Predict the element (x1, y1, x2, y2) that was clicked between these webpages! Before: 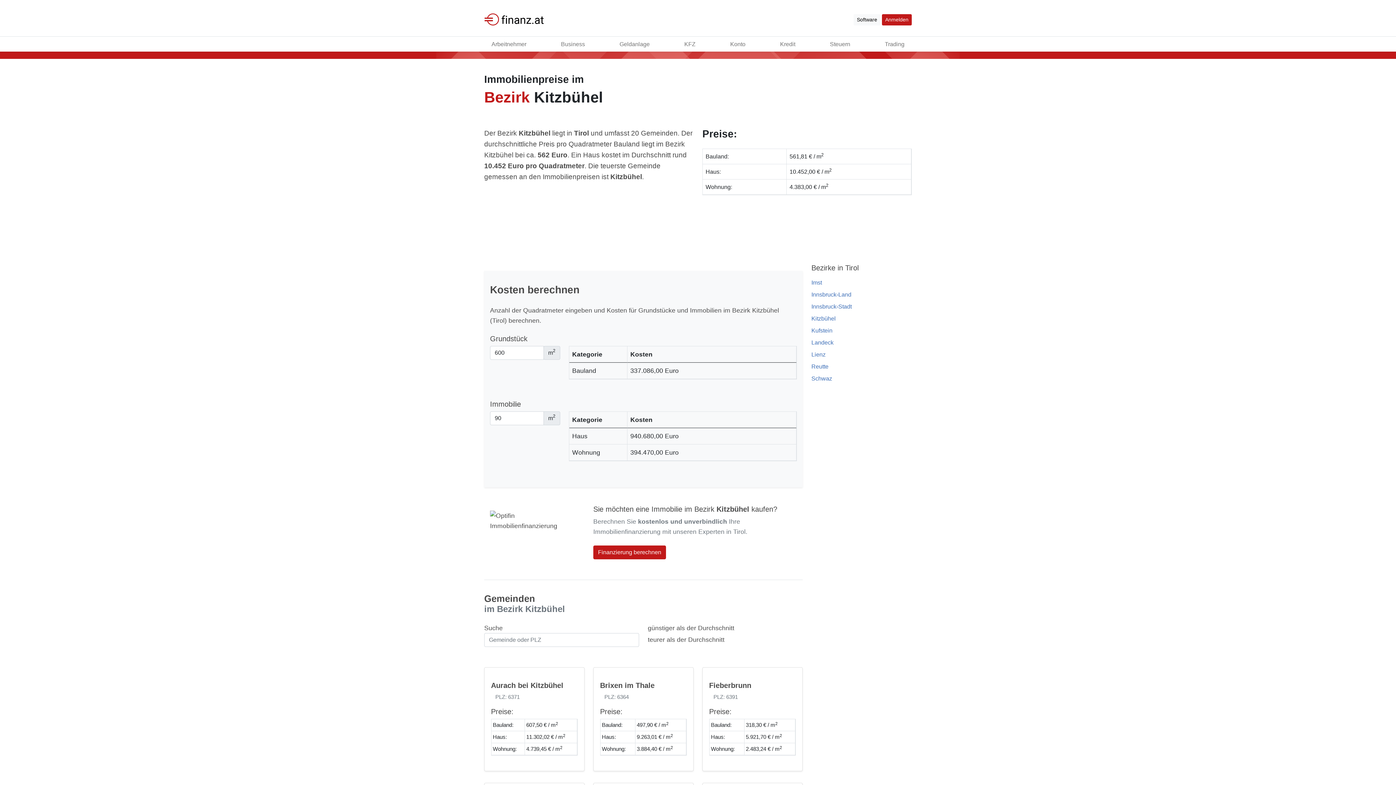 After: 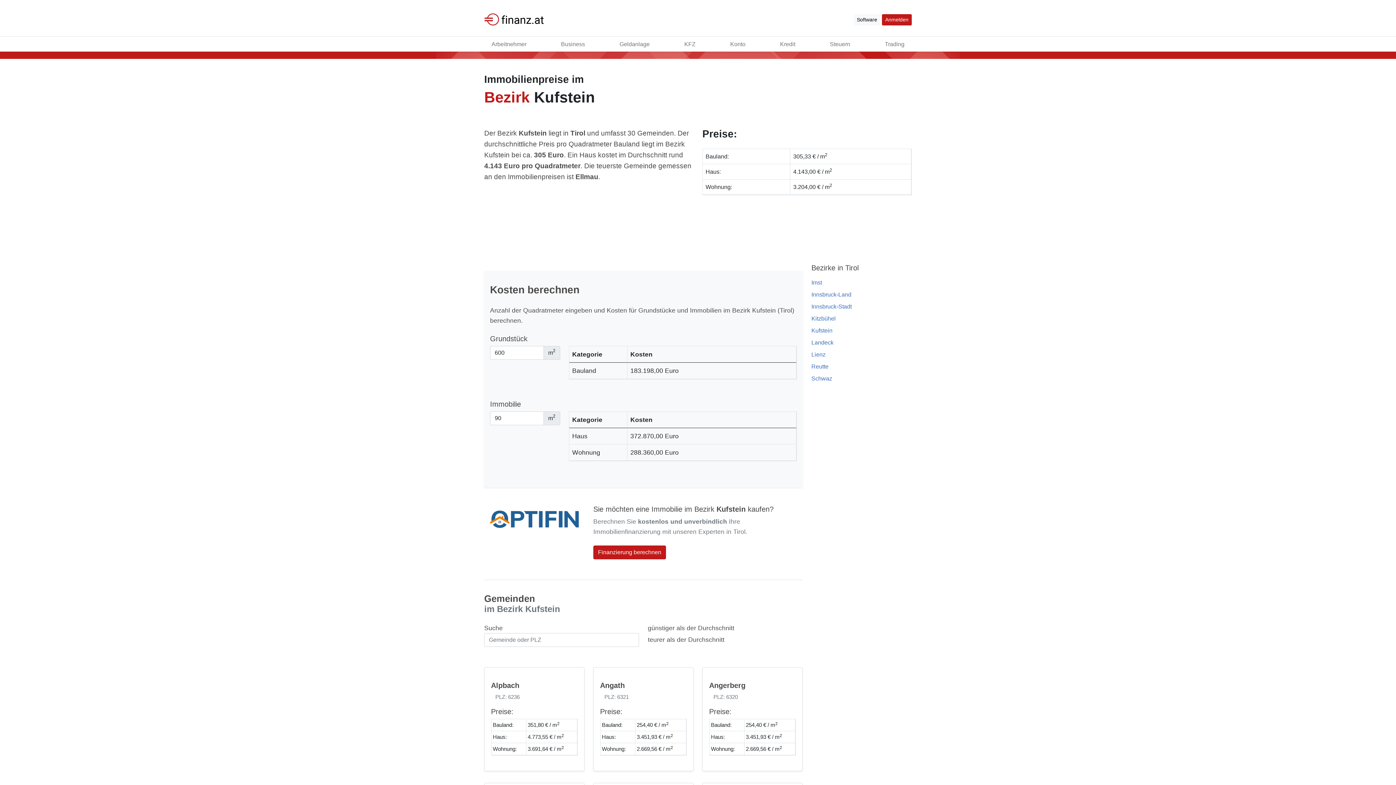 Action: bbox: (811, 327, 832, 333) label: Kufstein